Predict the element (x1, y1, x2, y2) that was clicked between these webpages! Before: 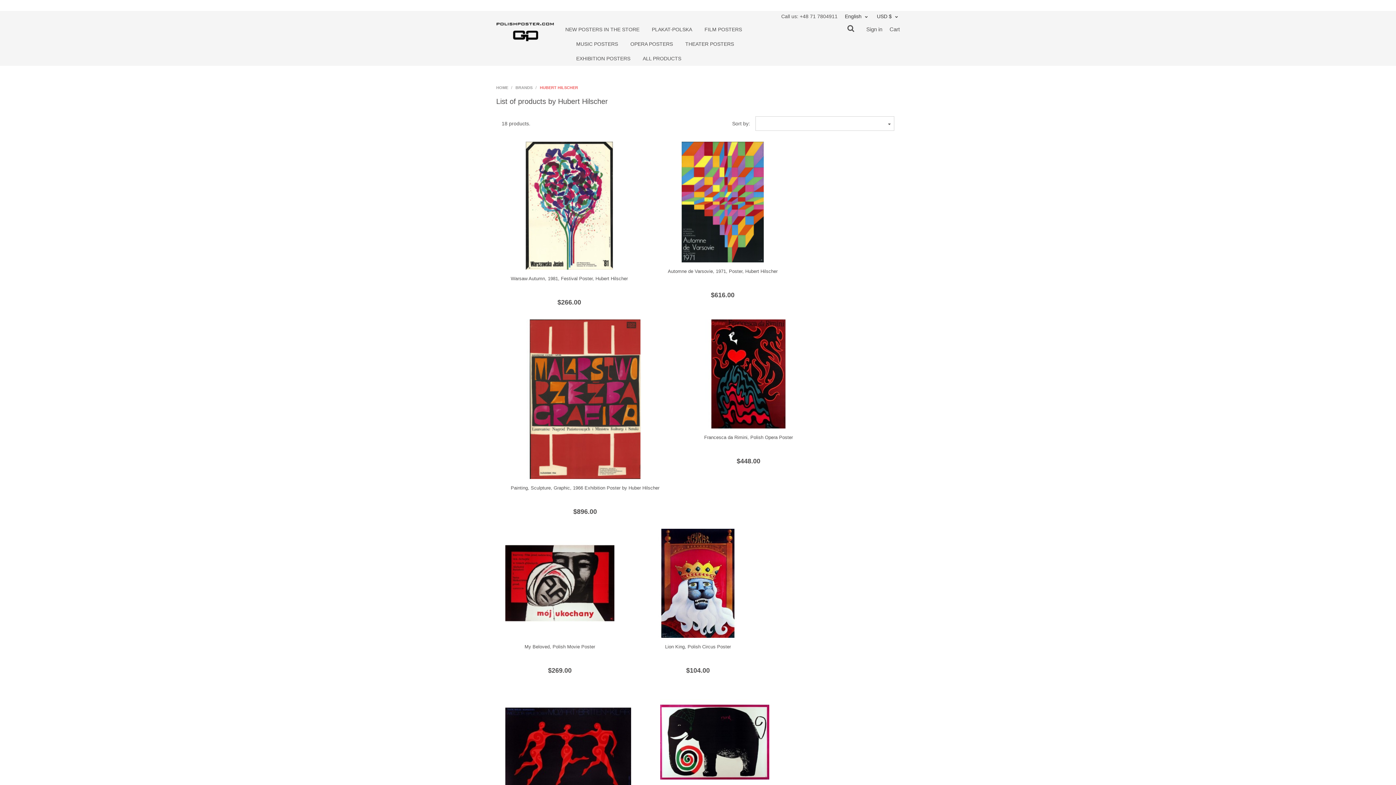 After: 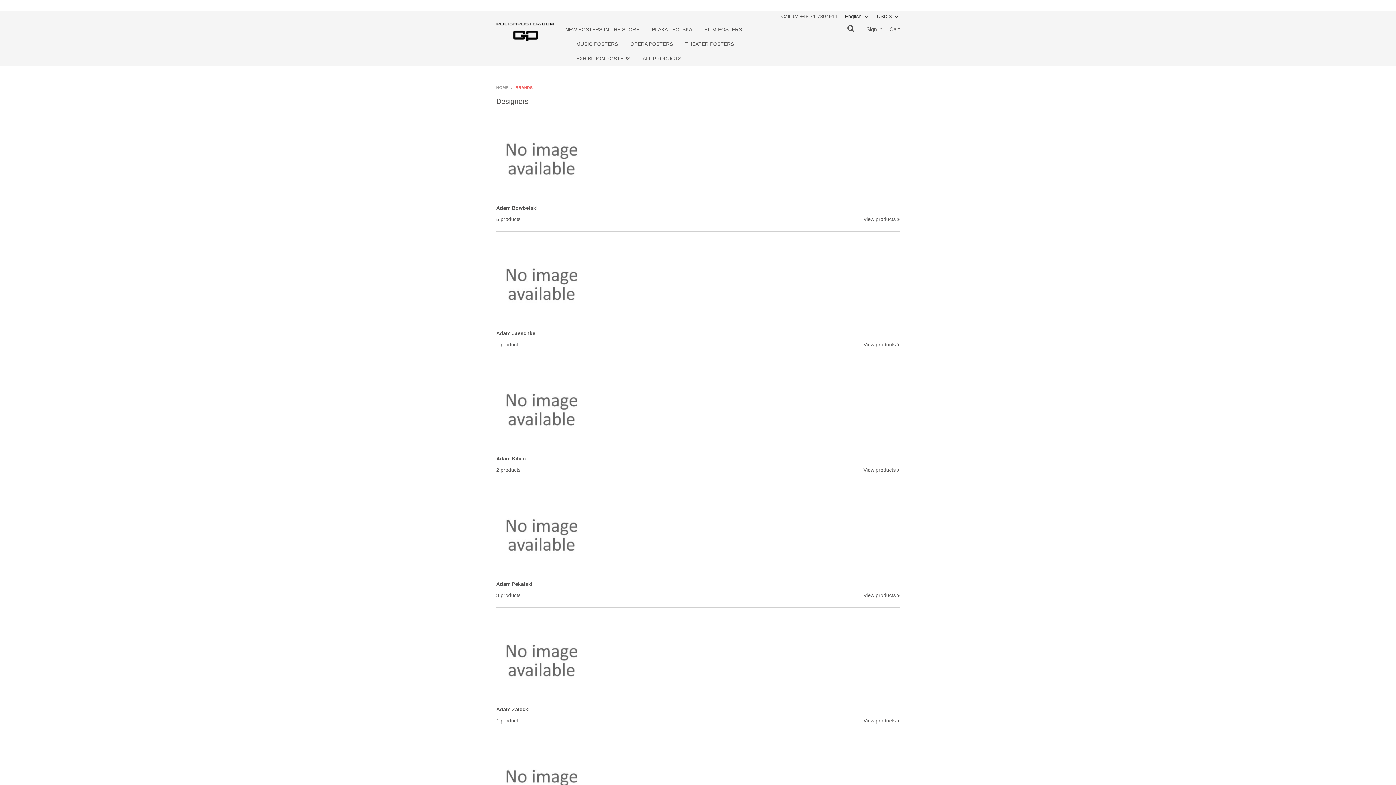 Action: label: BRANDS  bbox: (515, 85, 533, 89)